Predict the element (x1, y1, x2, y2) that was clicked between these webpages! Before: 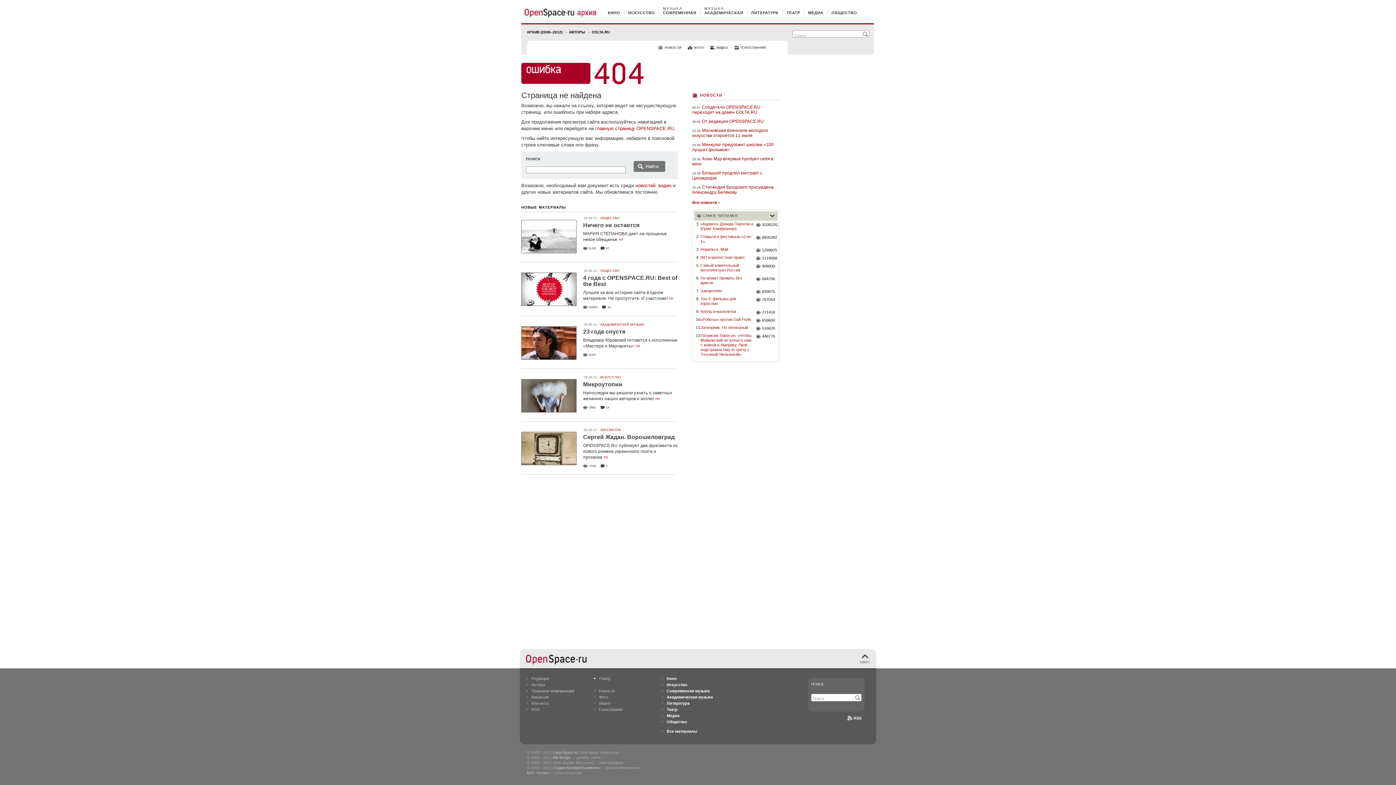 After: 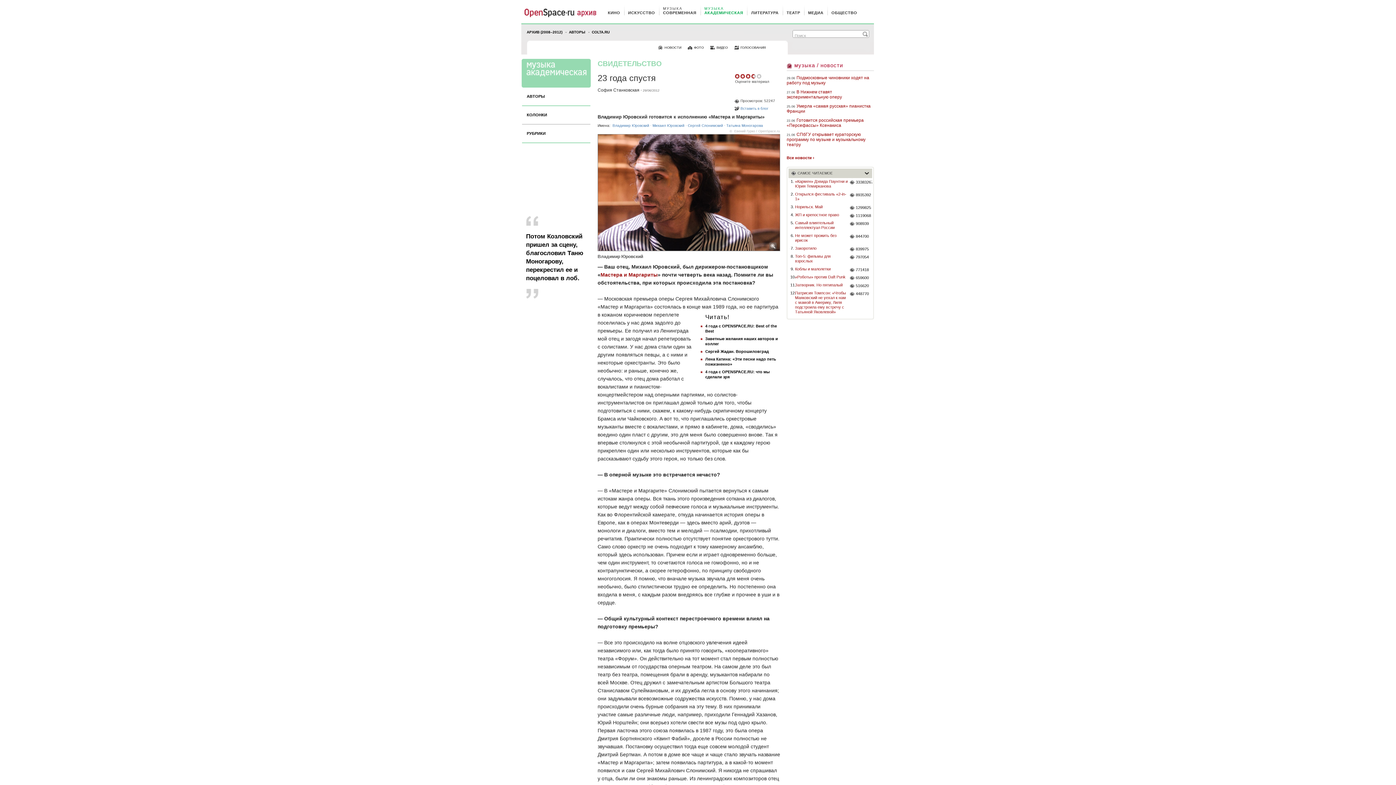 Action: label: 52247 bbox: (583, 353, 596, 356)